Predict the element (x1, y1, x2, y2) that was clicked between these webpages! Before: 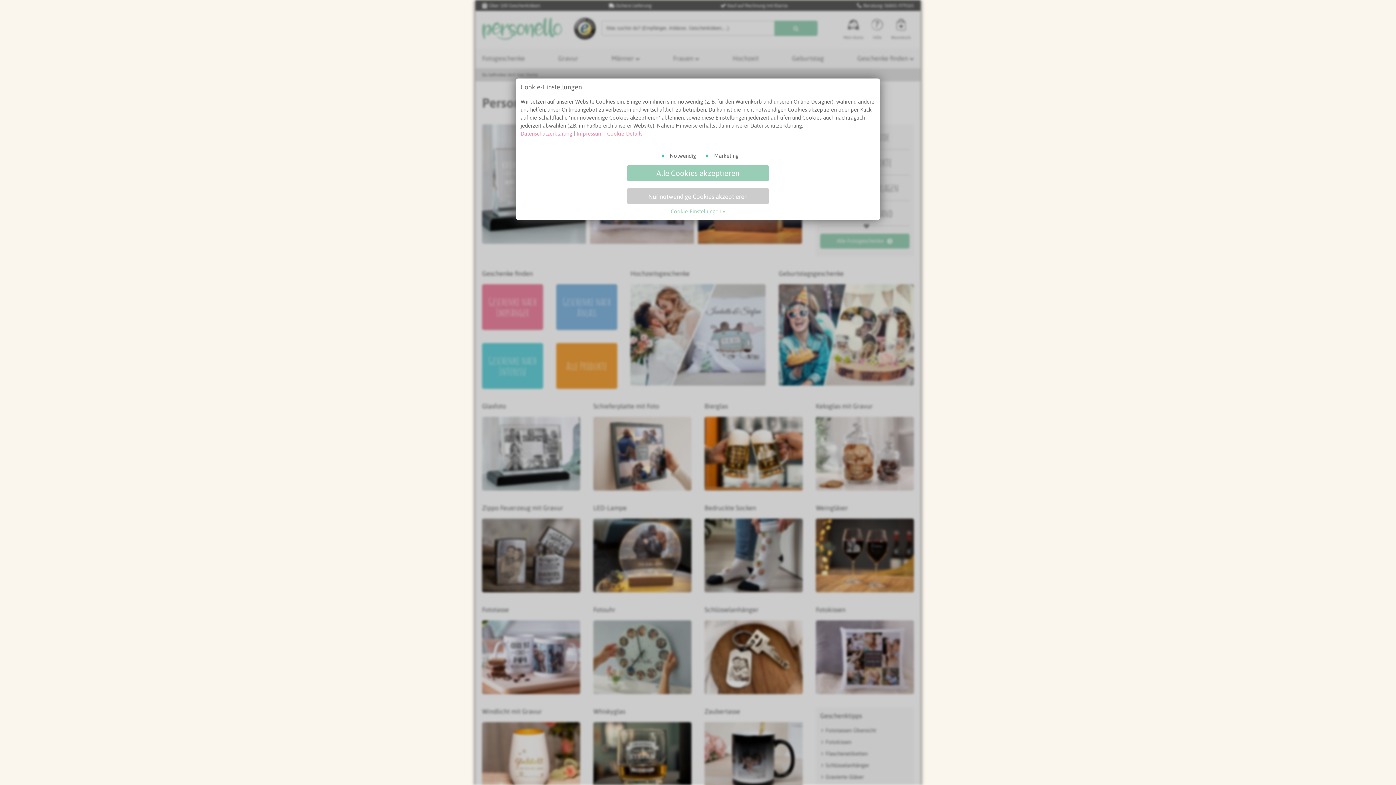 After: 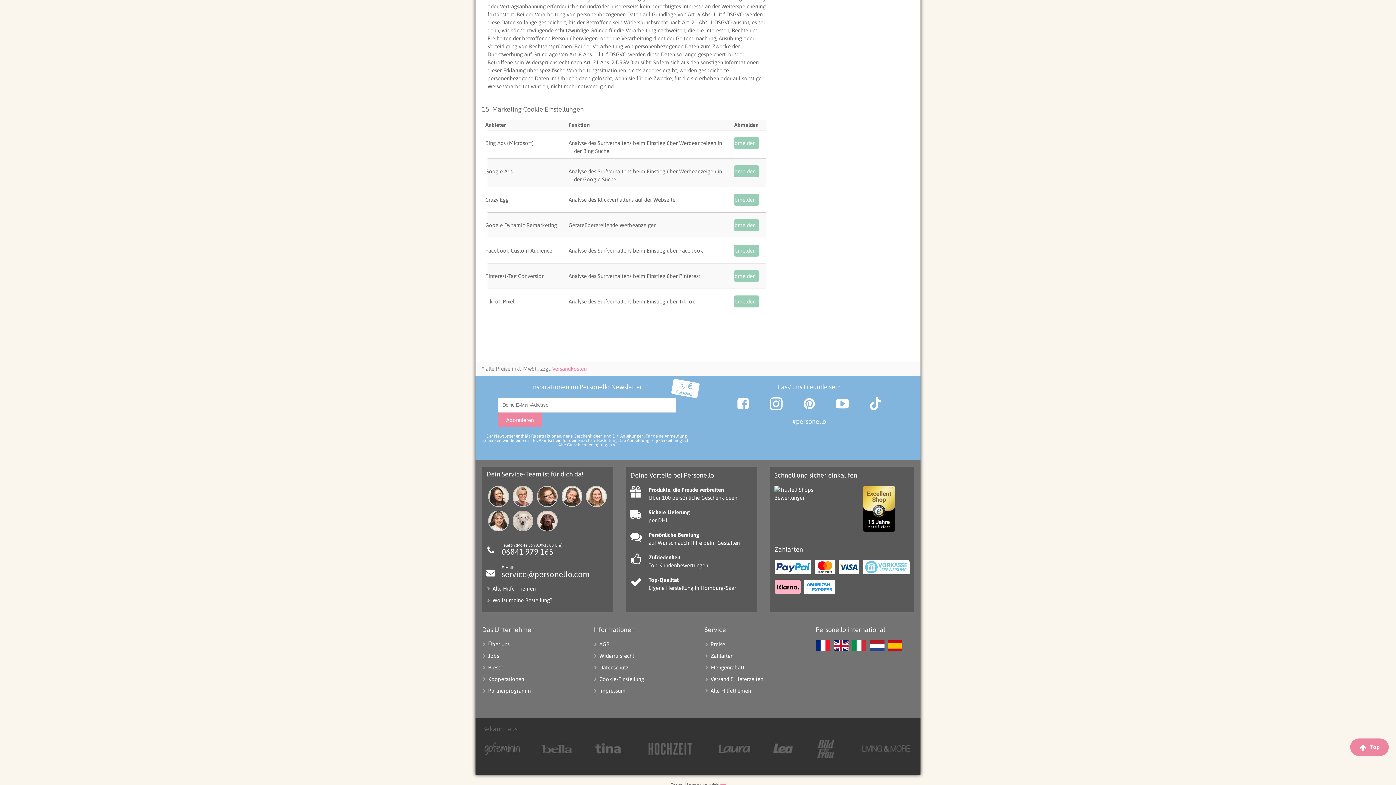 Action: label: Cookie-Einstellungen bbox: (670, 208, 725, 214)